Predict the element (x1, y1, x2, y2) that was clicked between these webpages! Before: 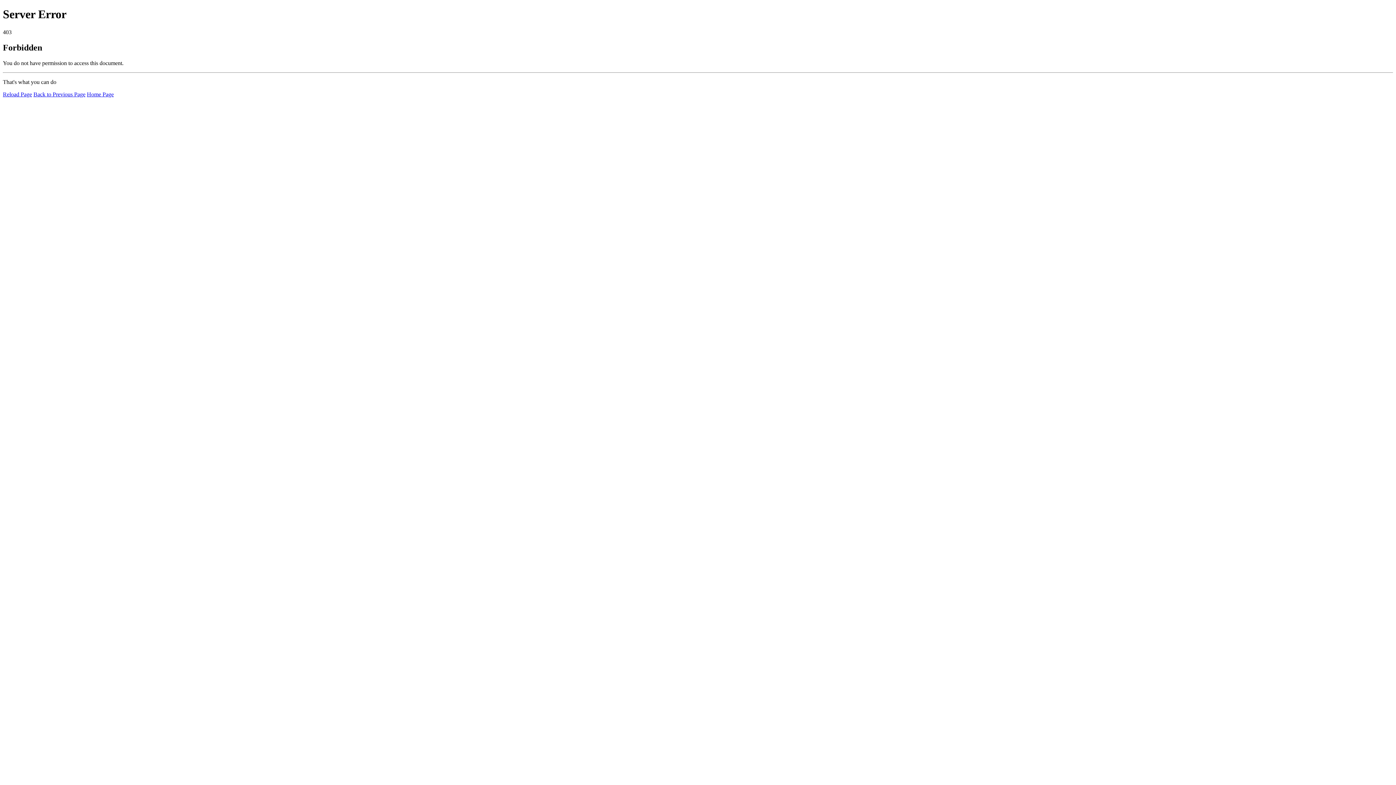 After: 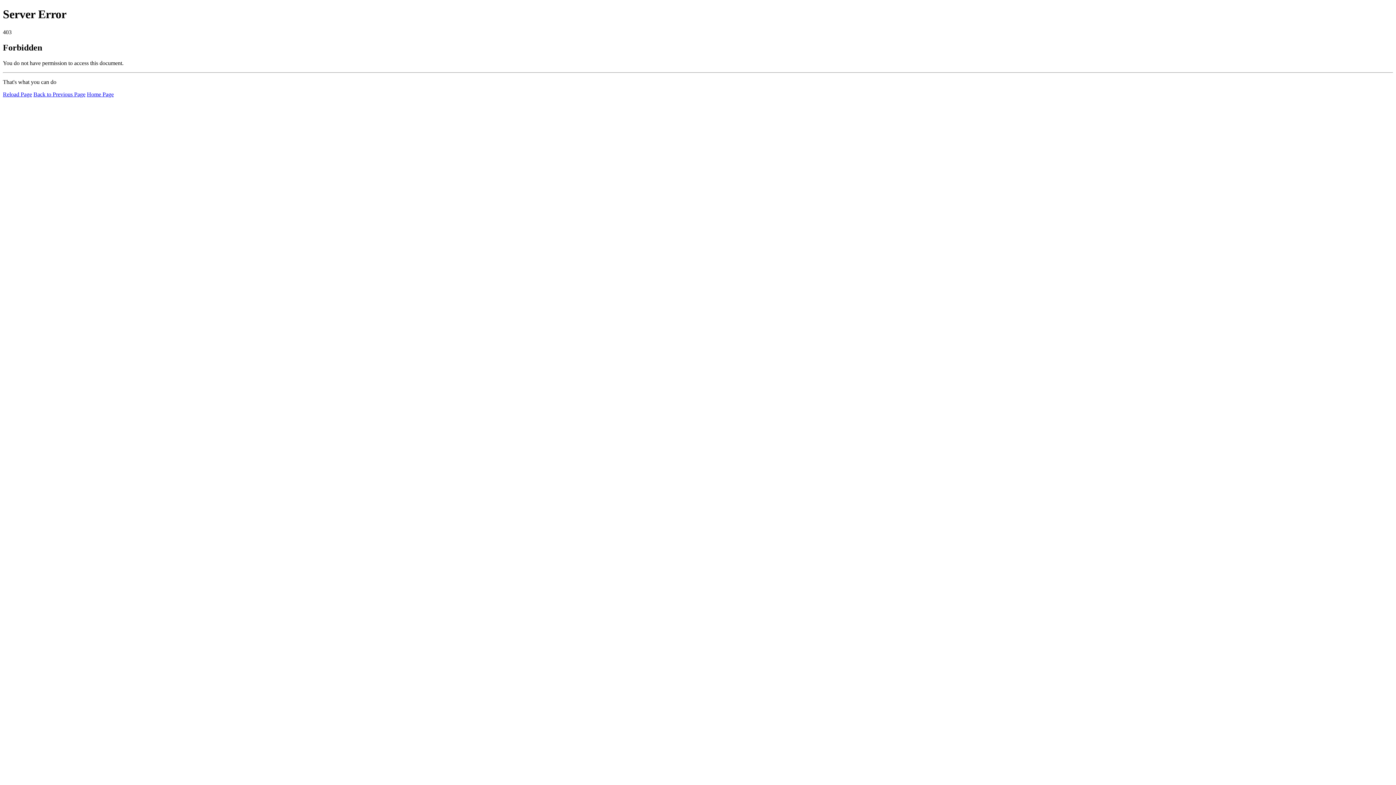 Action: label: Reload Page bbox: (2, 91, 32, 97)